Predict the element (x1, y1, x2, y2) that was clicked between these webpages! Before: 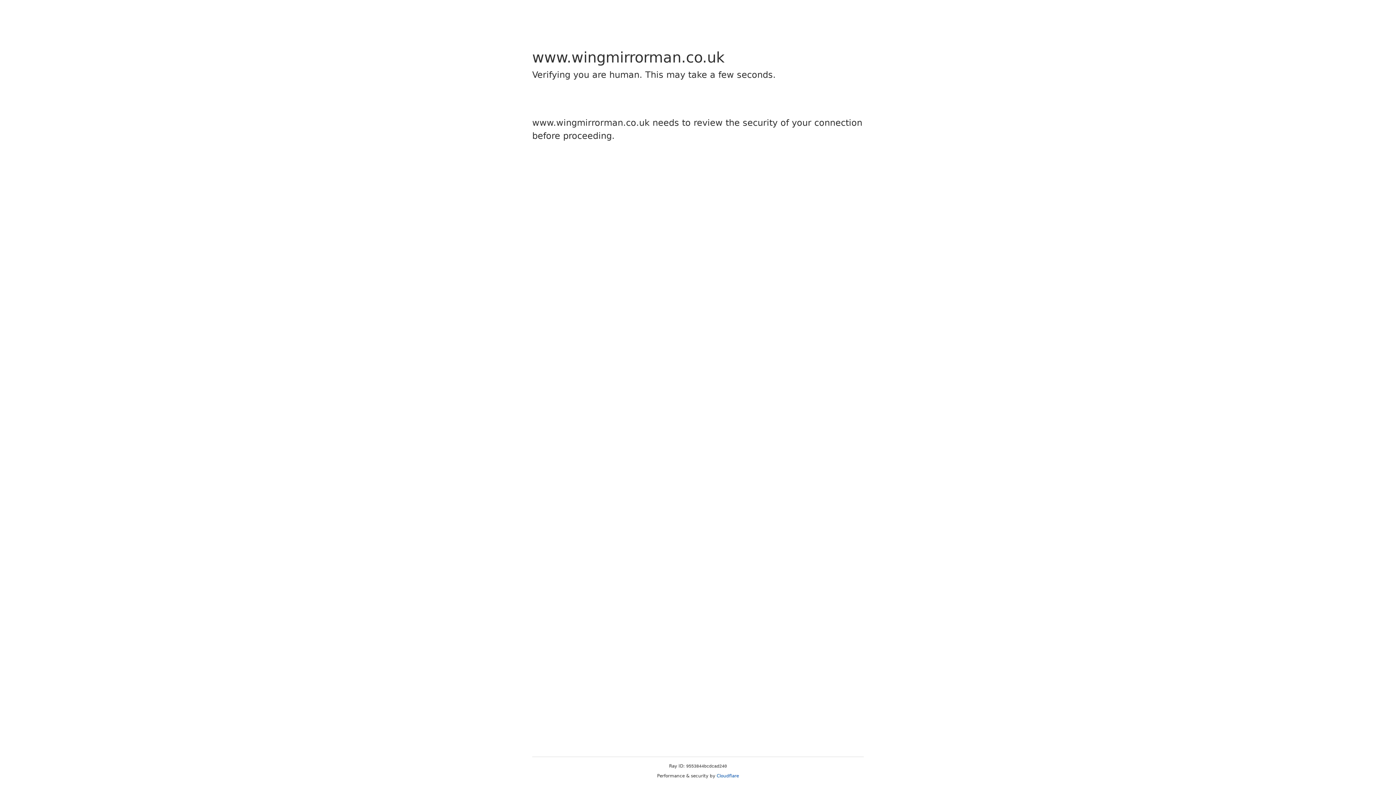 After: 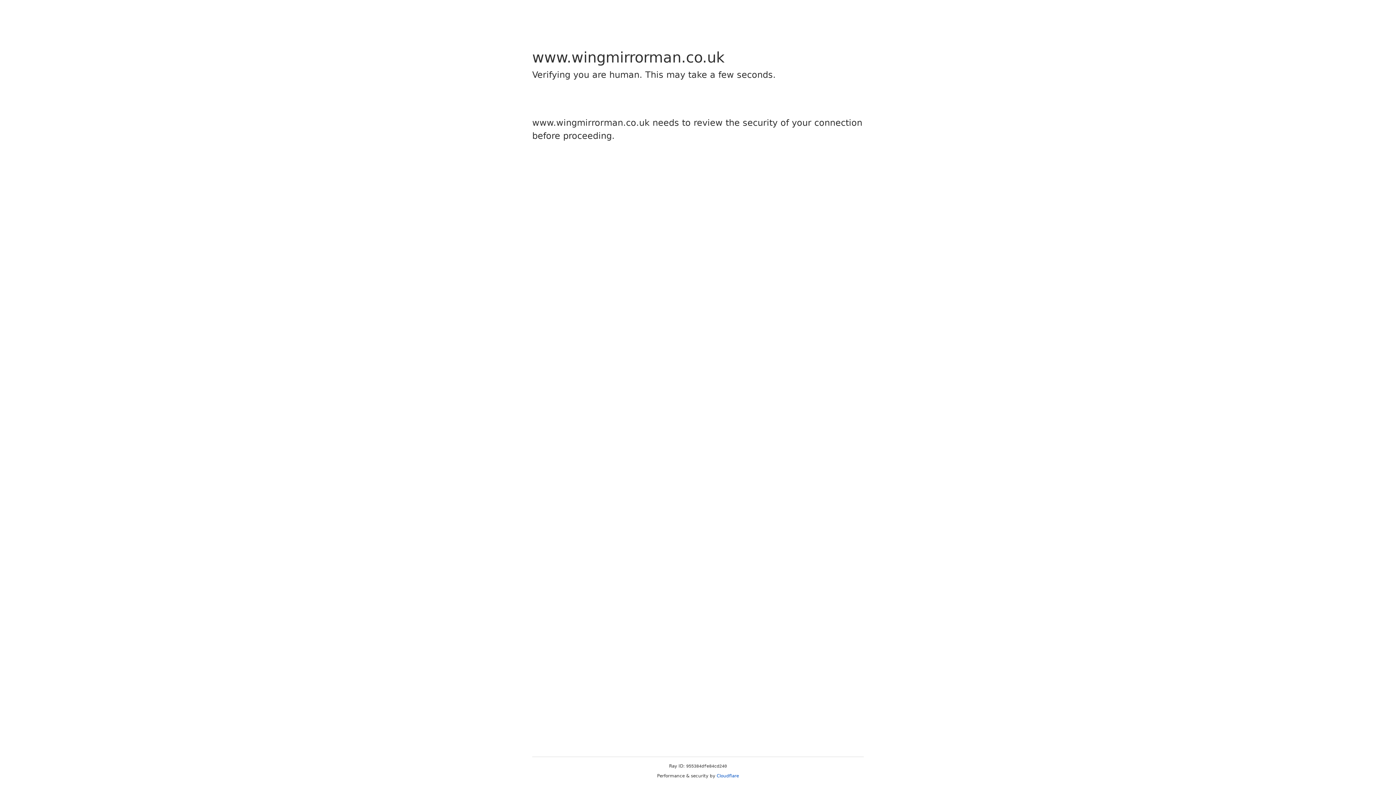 Action: label: Cloudflare bbox: (716, 773, 739, 778)